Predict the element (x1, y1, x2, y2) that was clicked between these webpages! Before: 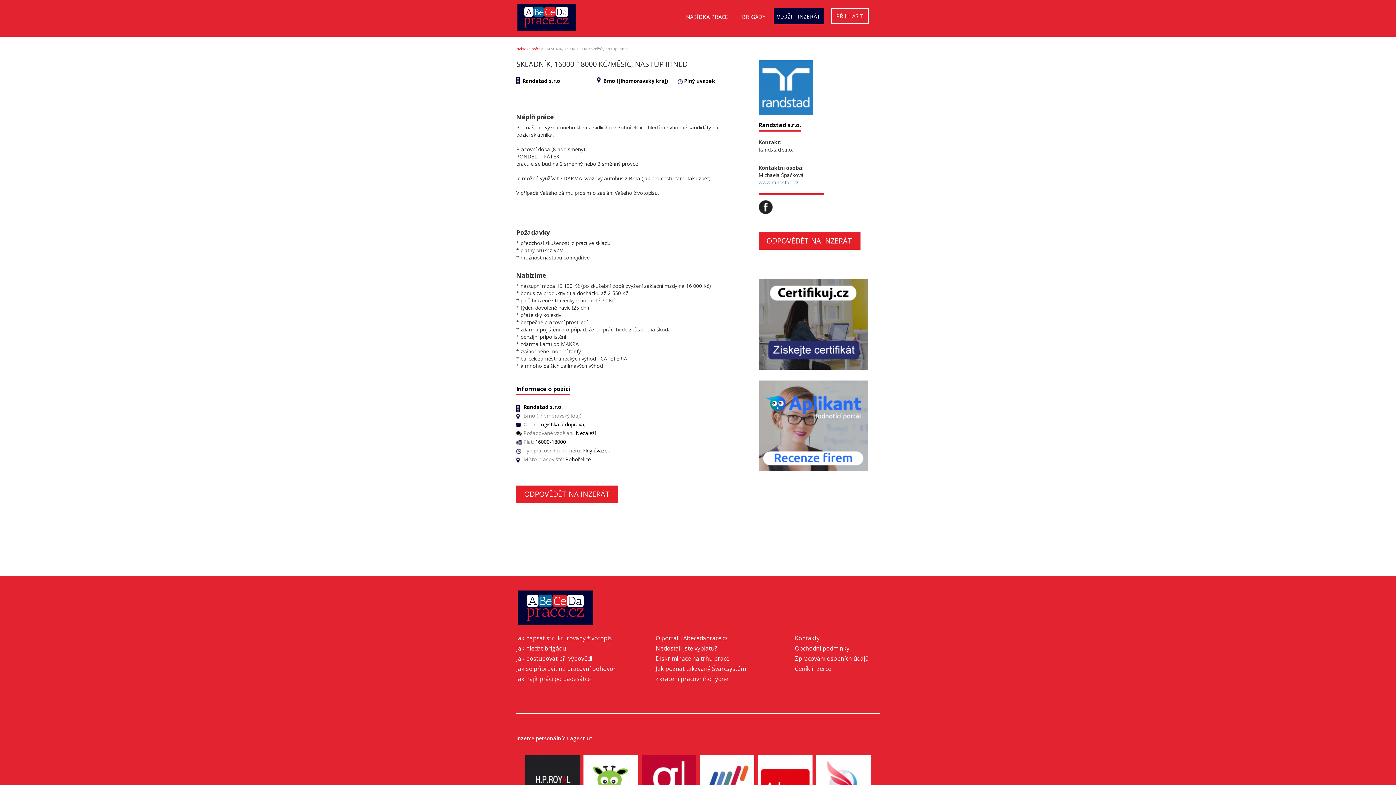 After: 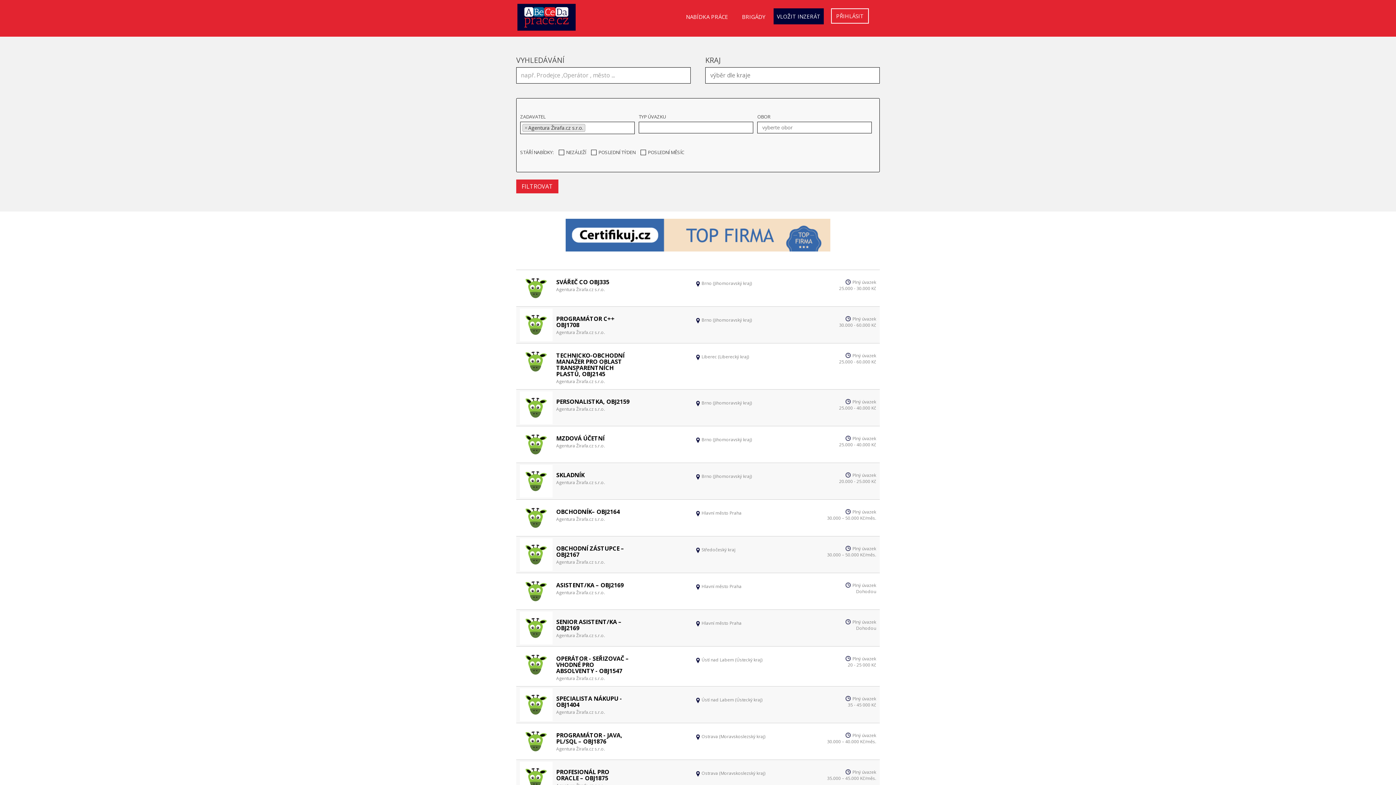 Action: bbox: (583, 776, 638, 783)